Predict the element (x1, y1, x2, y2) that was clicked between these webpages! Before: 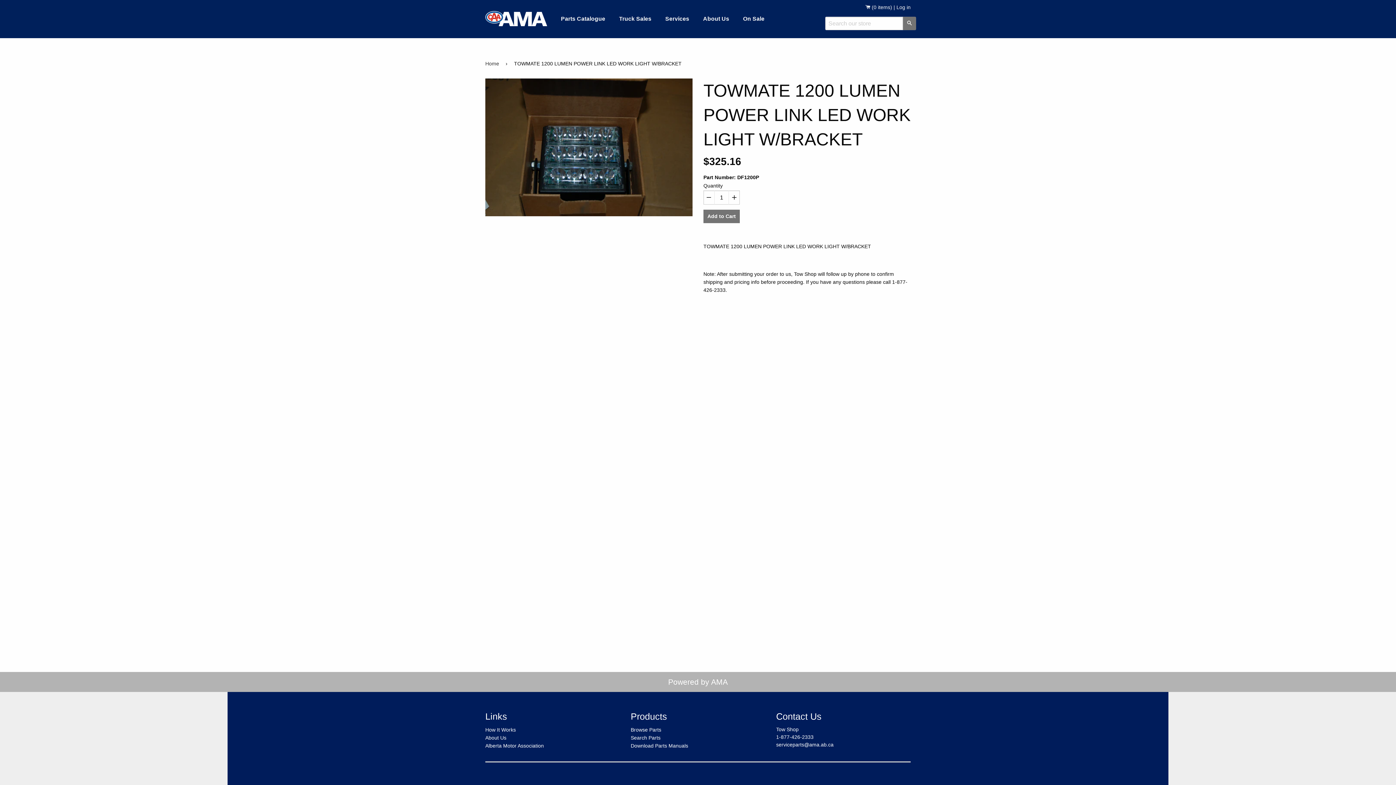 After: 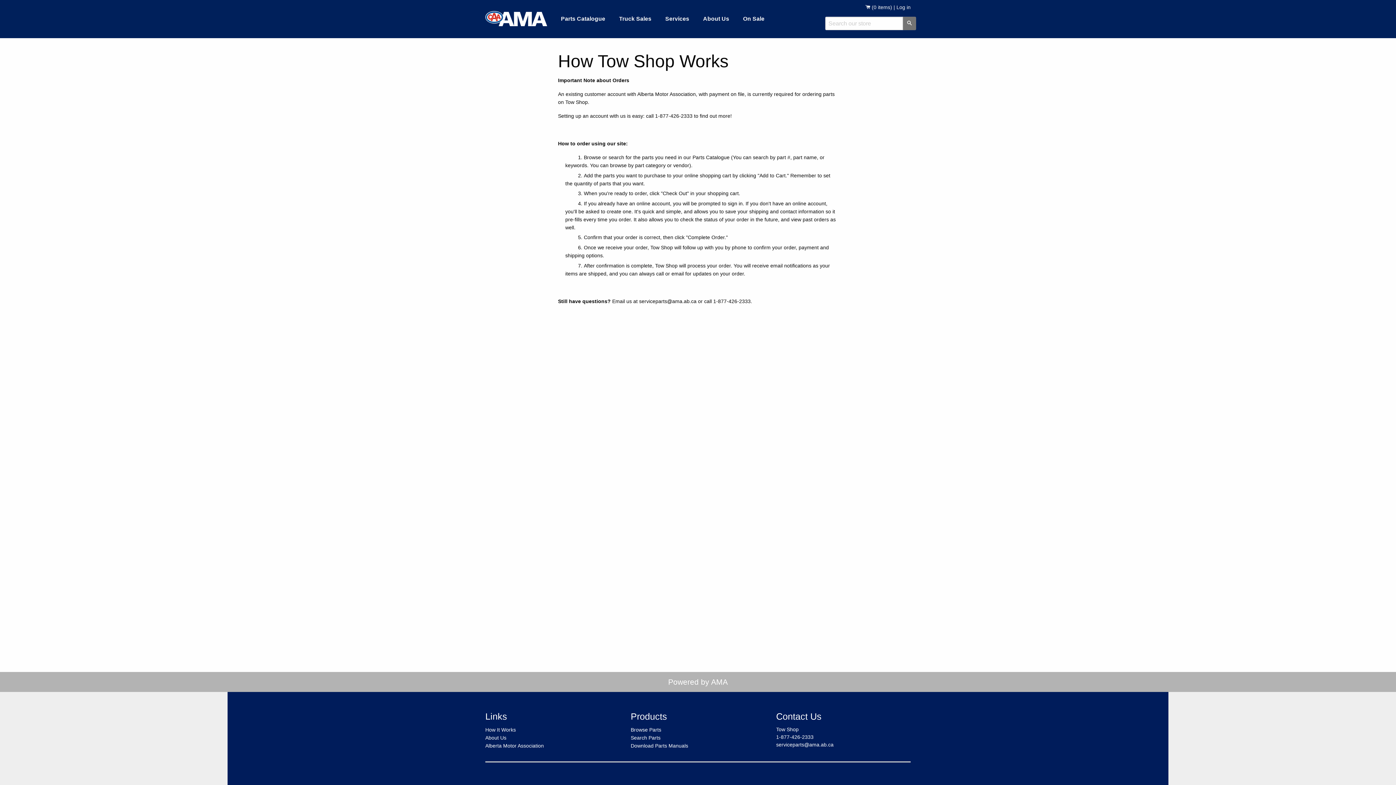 Action: label: How It Works bbox: (485, 727, 516, 733)